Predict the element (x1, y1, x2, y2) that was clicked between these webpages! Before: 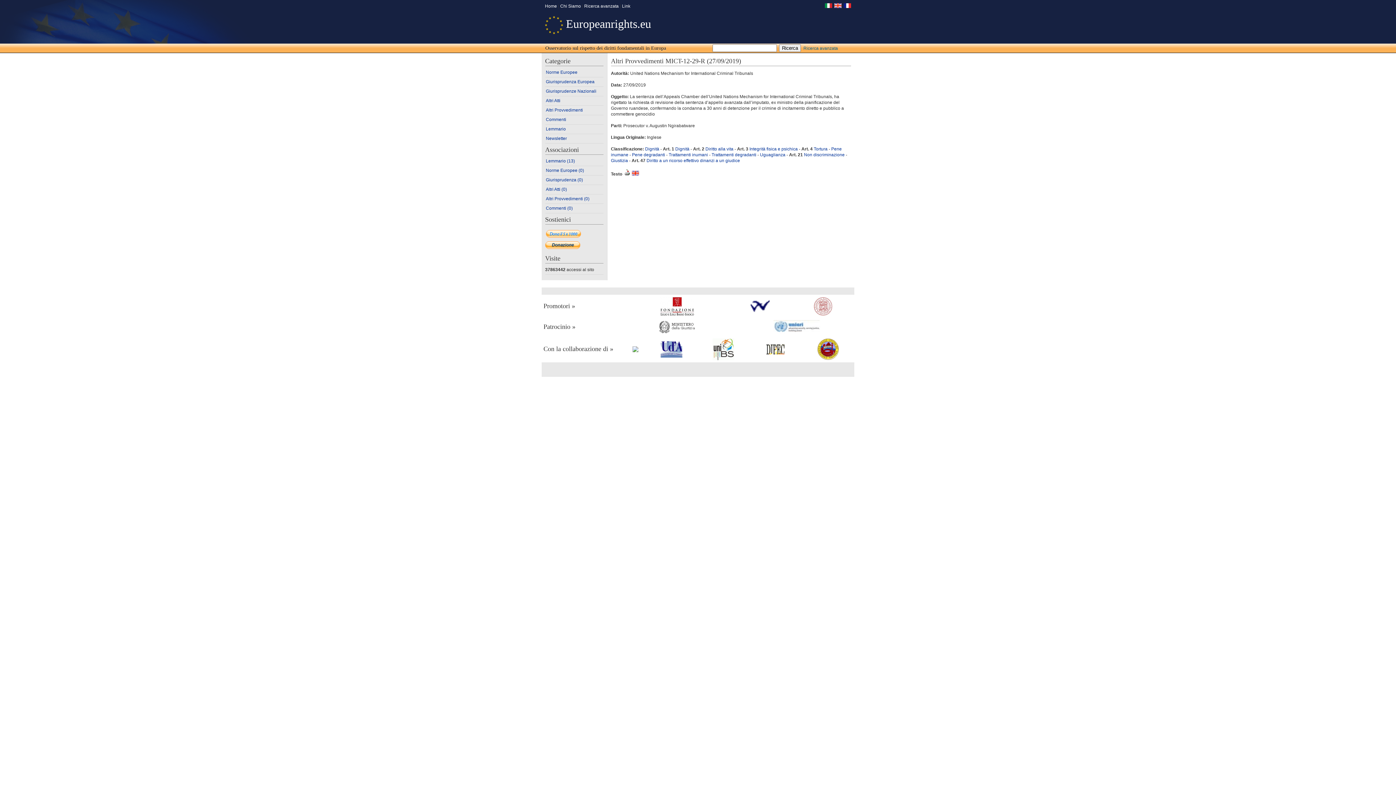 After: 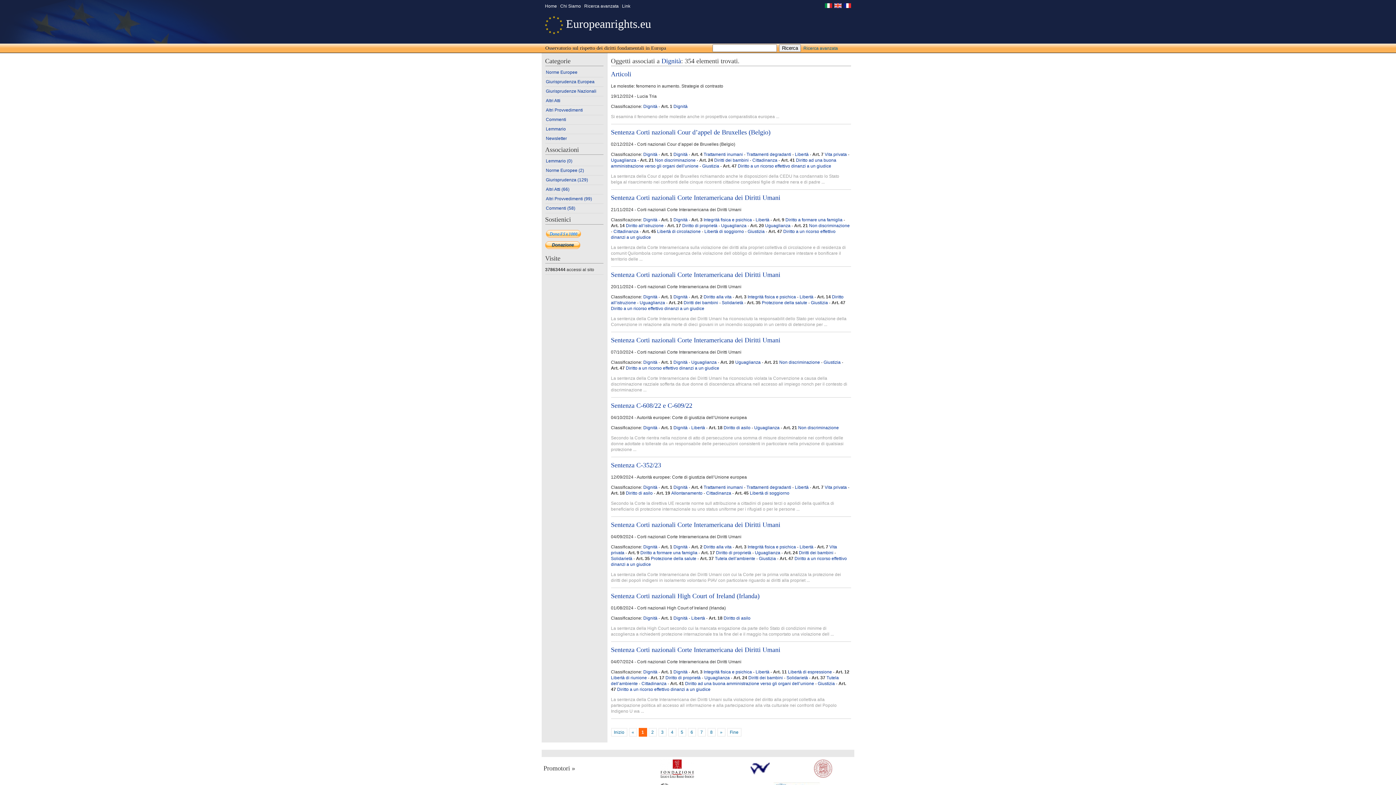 Action: bbox: (675, 146, 689, 151) label: Dignità